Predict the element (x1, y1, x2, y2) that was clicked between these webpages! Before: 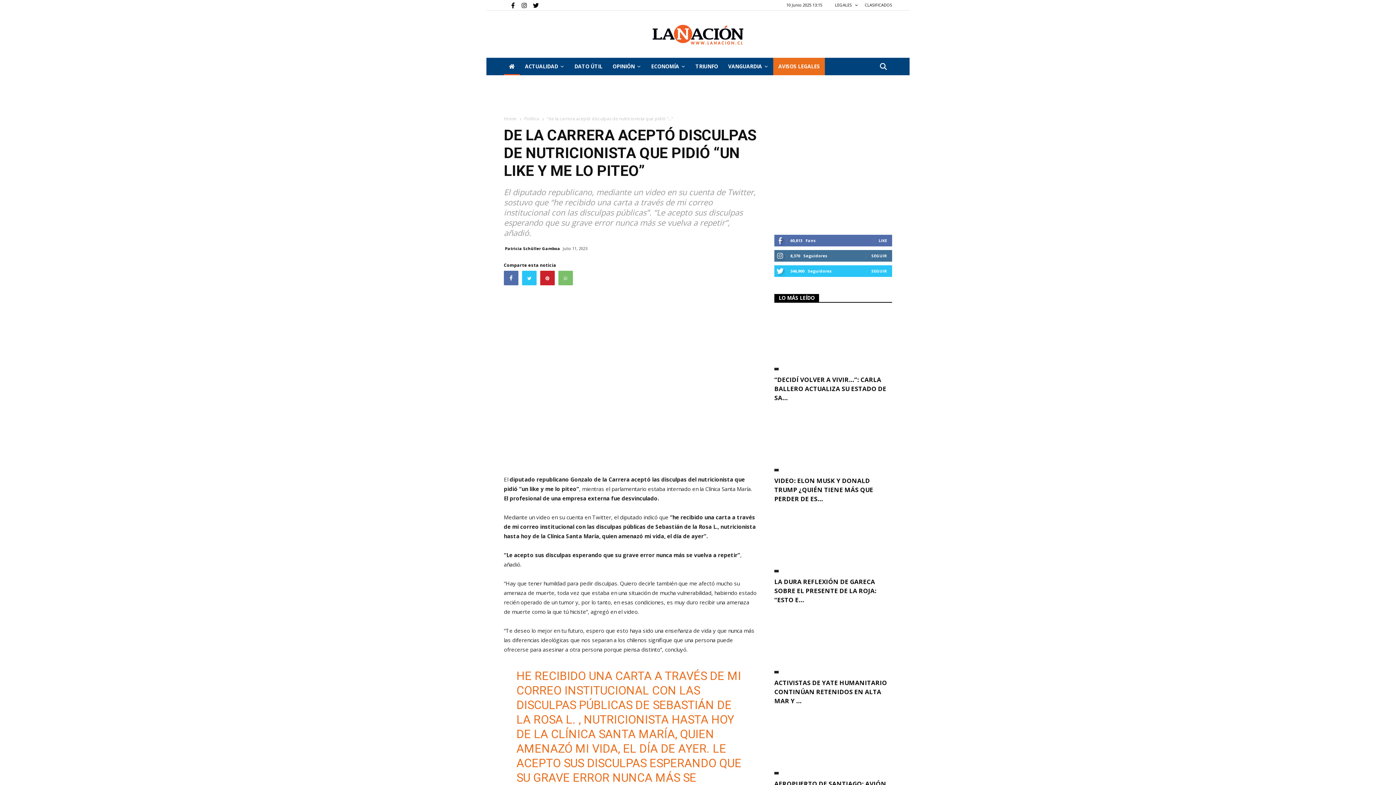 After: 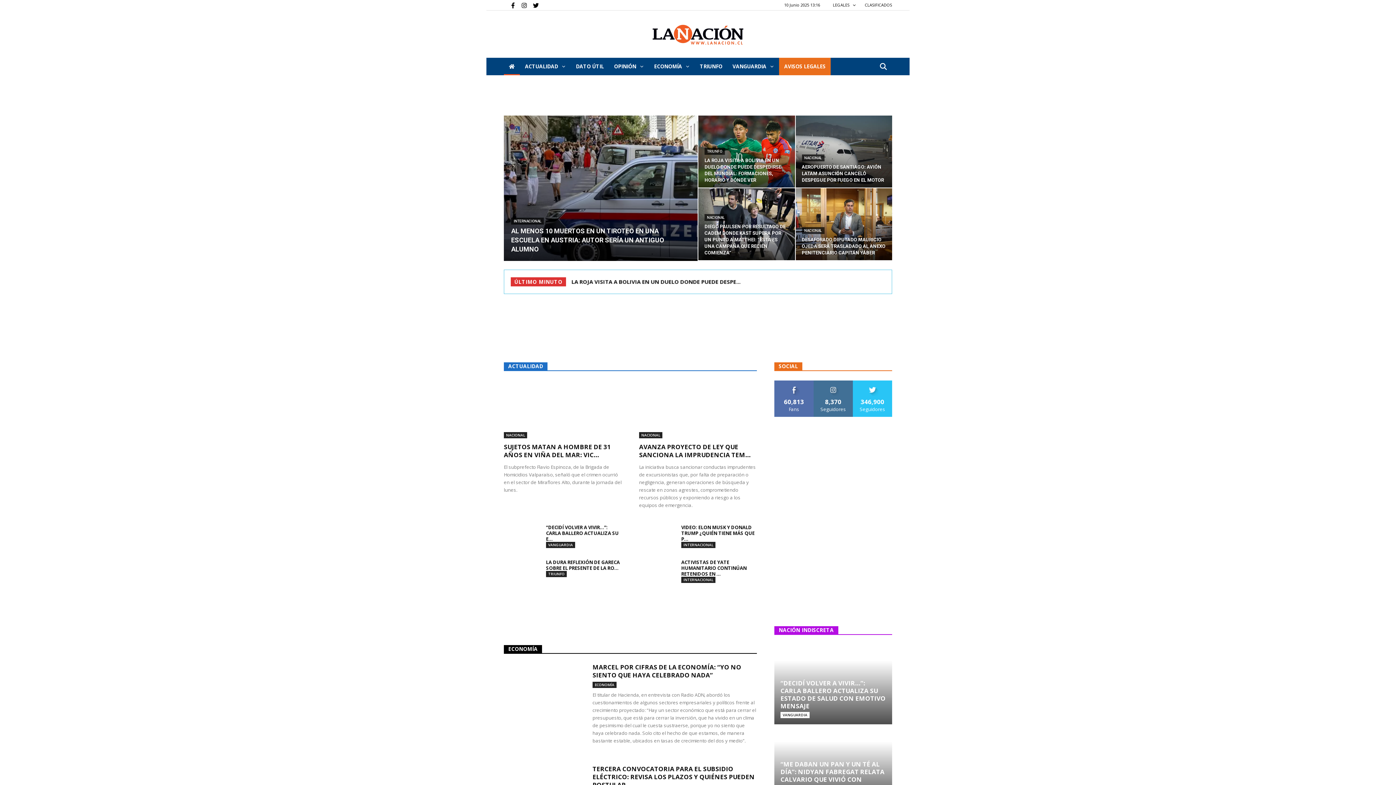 Action: label: La Nación bbox: (652, 24, 743, 44)